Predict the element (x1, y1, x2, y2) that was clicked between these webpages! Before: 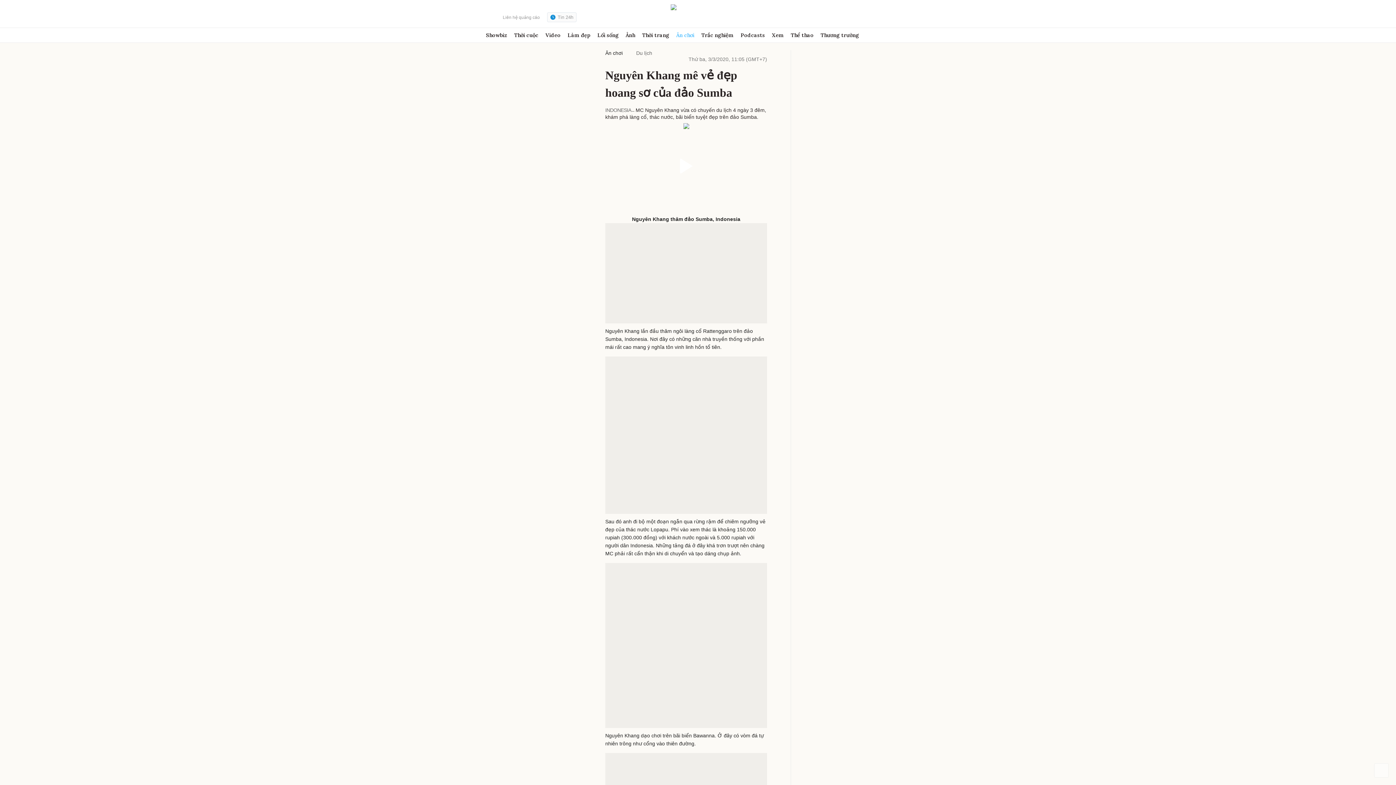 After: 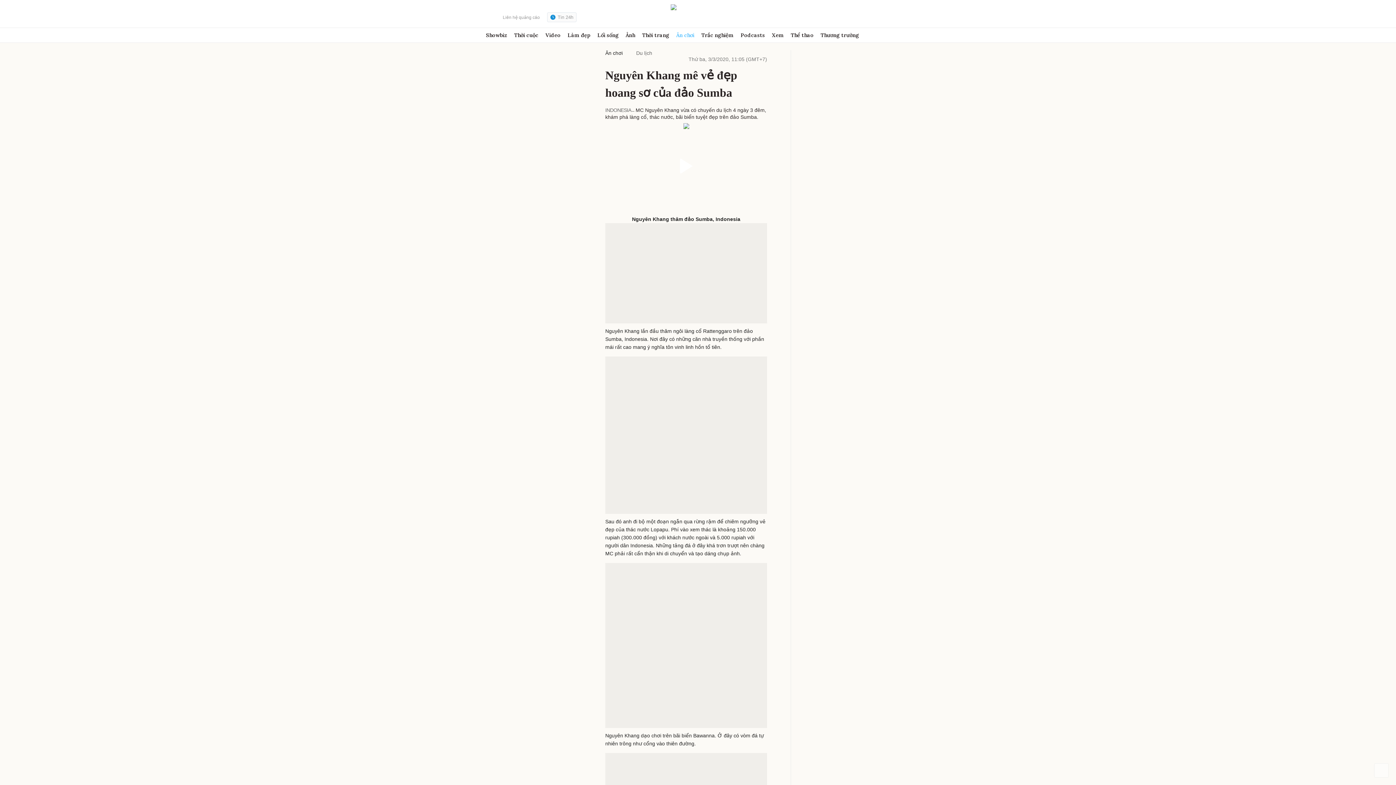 Action: bbox: (1374, 763, 1389, 778)